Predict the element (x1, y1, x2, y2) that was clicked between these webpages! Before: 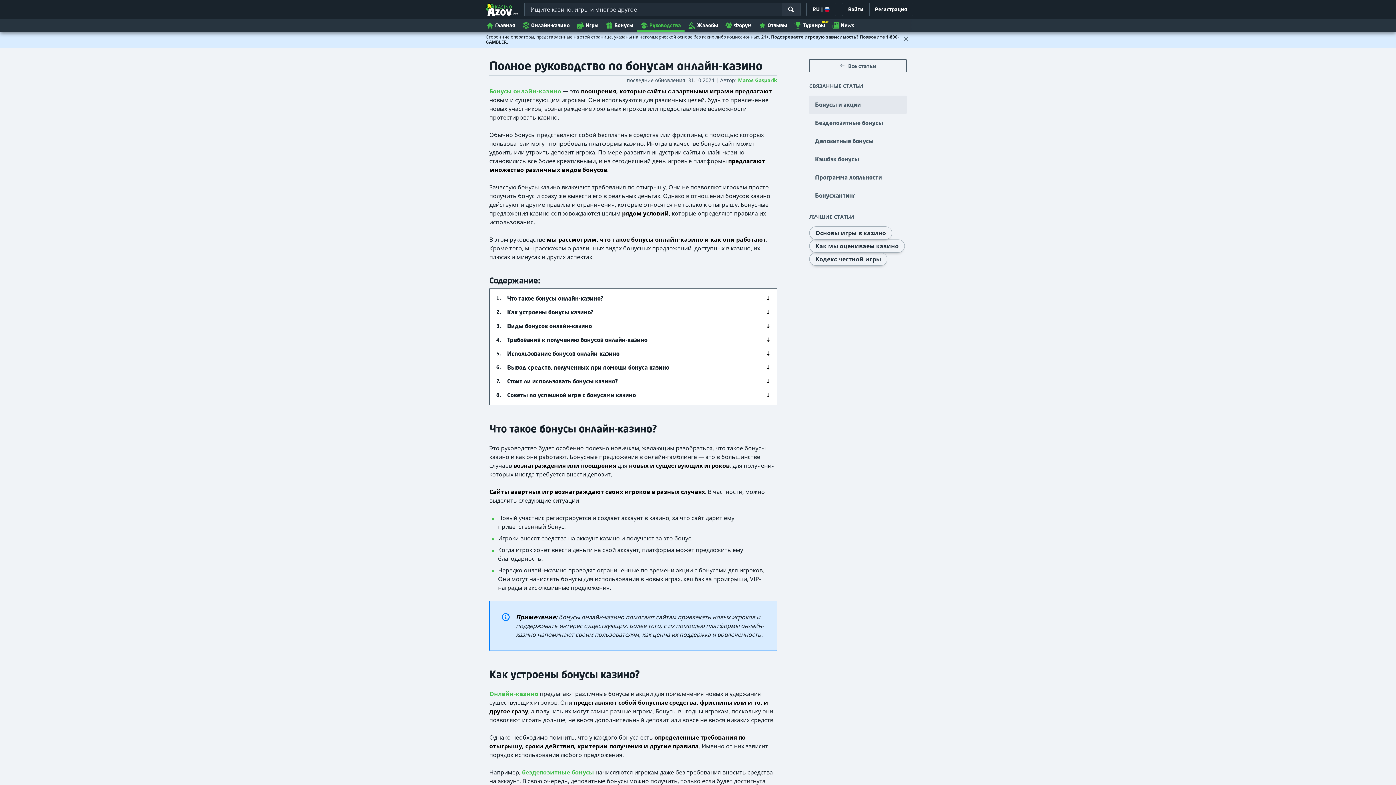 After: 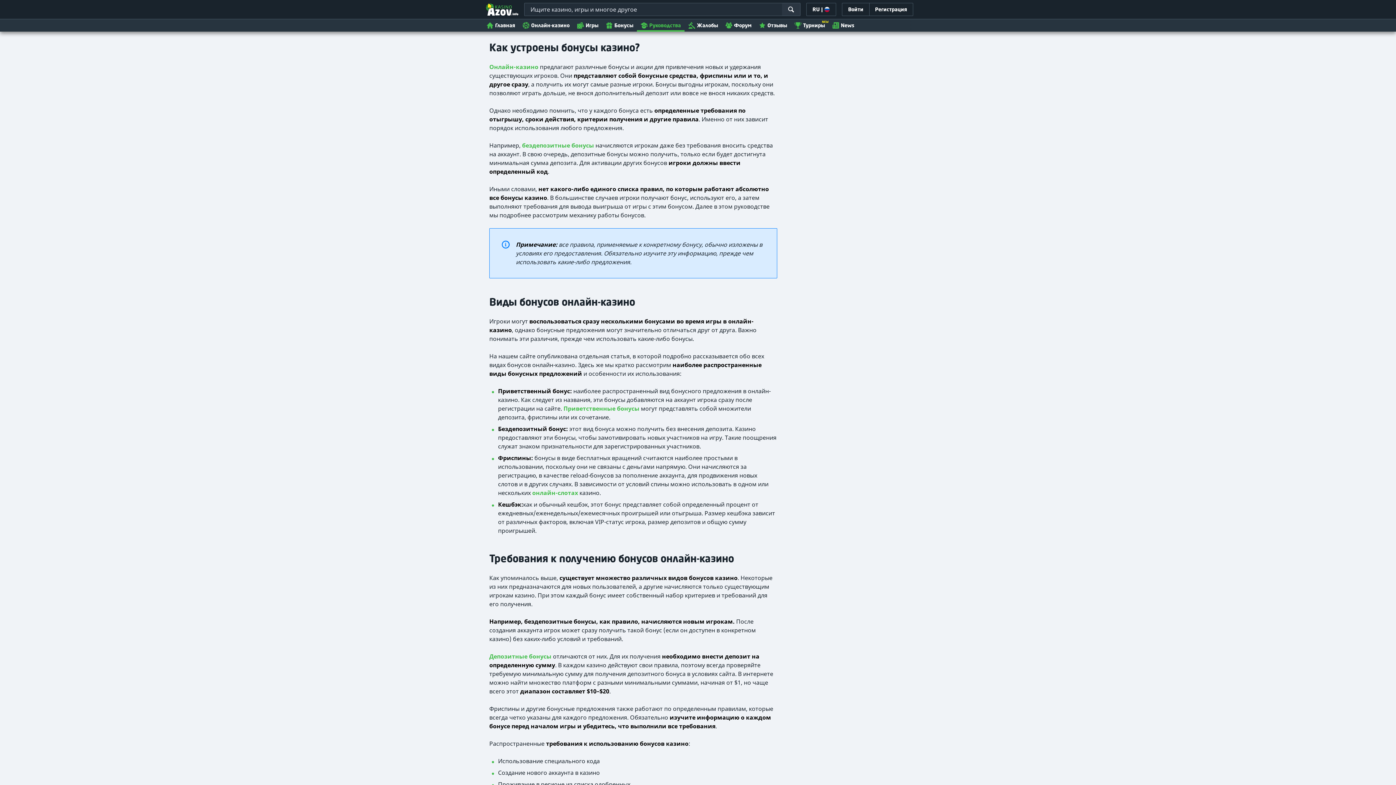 Action: bbox: (492, 305, 774, 319) label: Как устроены бонусы казино?